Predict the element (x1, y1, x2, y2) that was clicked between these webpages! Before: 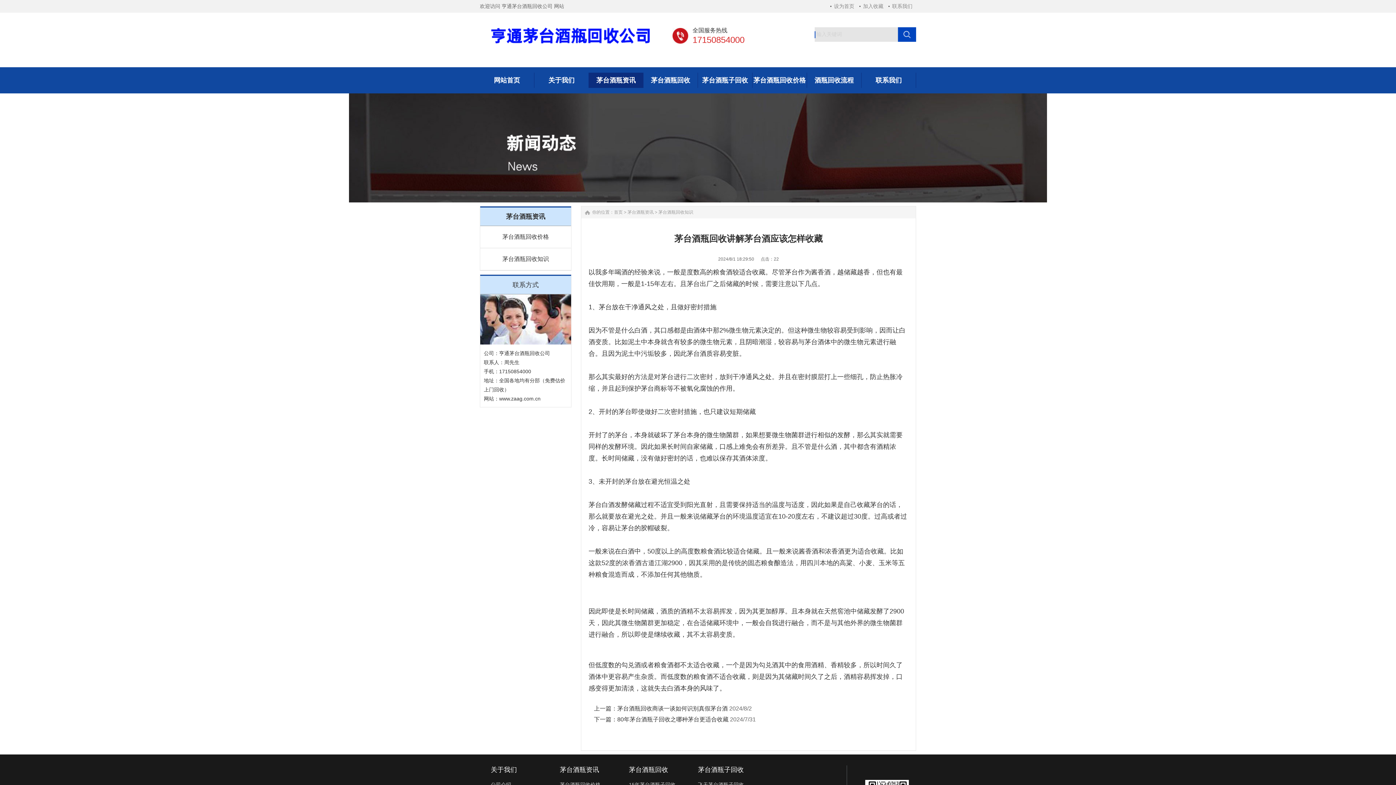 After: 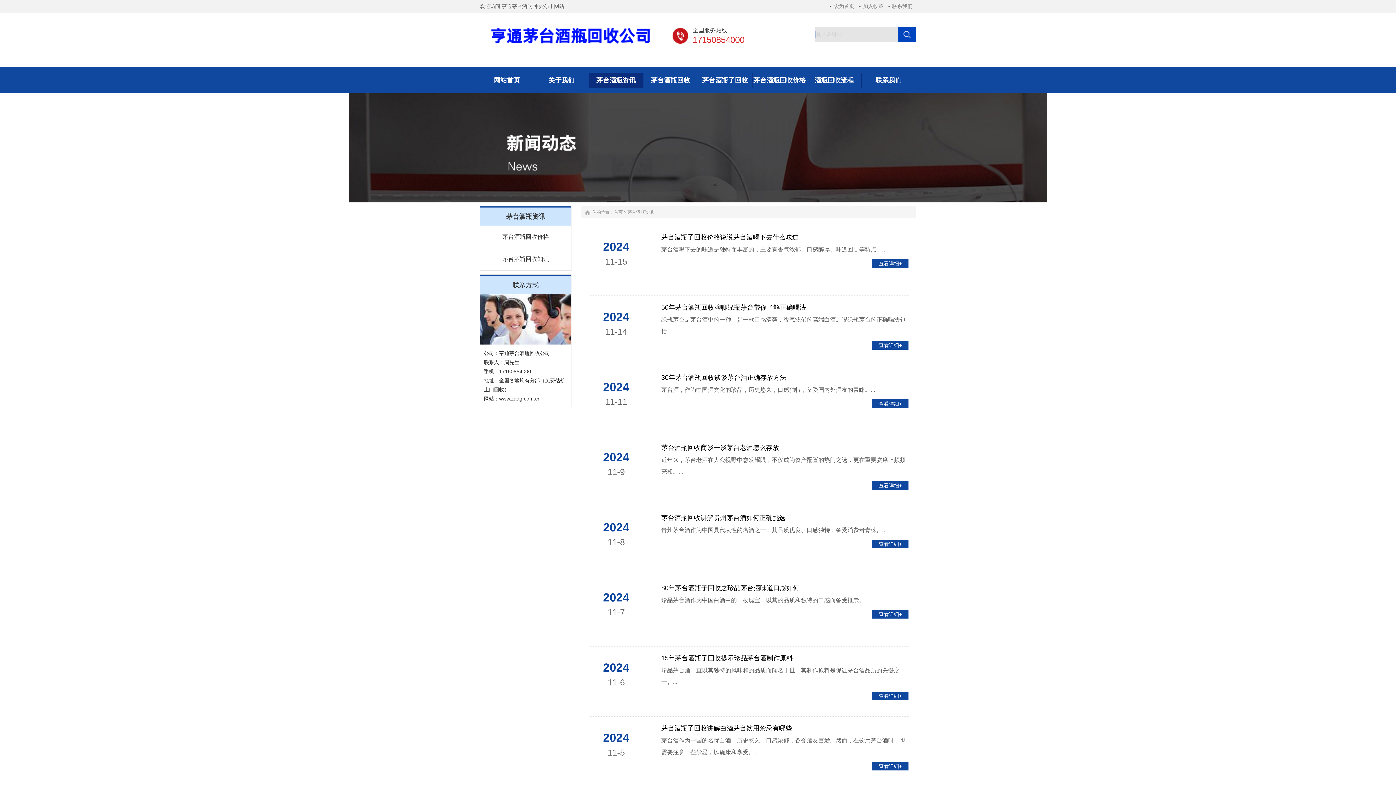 Action: label: 茅台酒瓶资讯 bbox: (560, 766, 599, 773)